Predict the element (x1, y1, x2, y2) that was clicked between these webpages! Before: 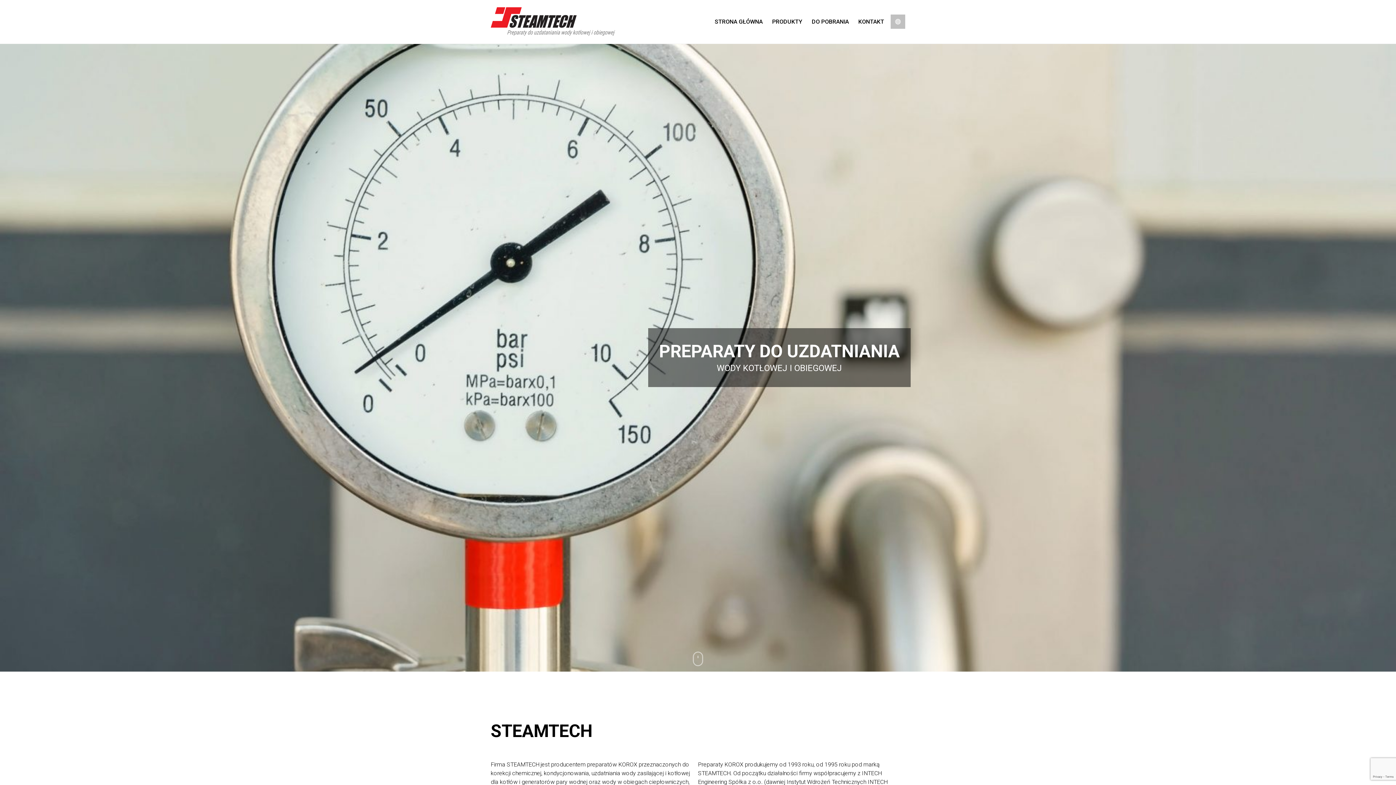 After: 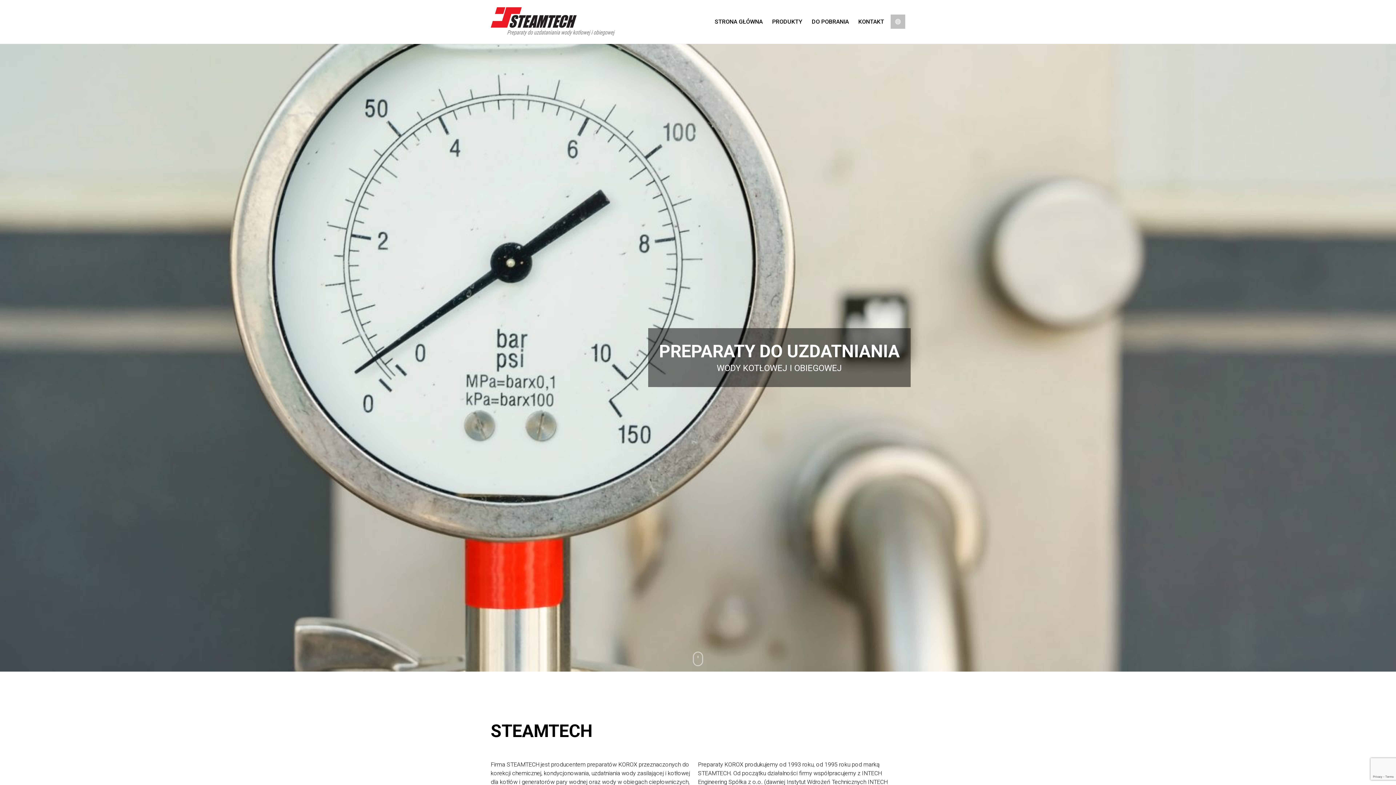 Action: bbox: (710, 14, 767, 28) label: STRONA GŁÓWNA